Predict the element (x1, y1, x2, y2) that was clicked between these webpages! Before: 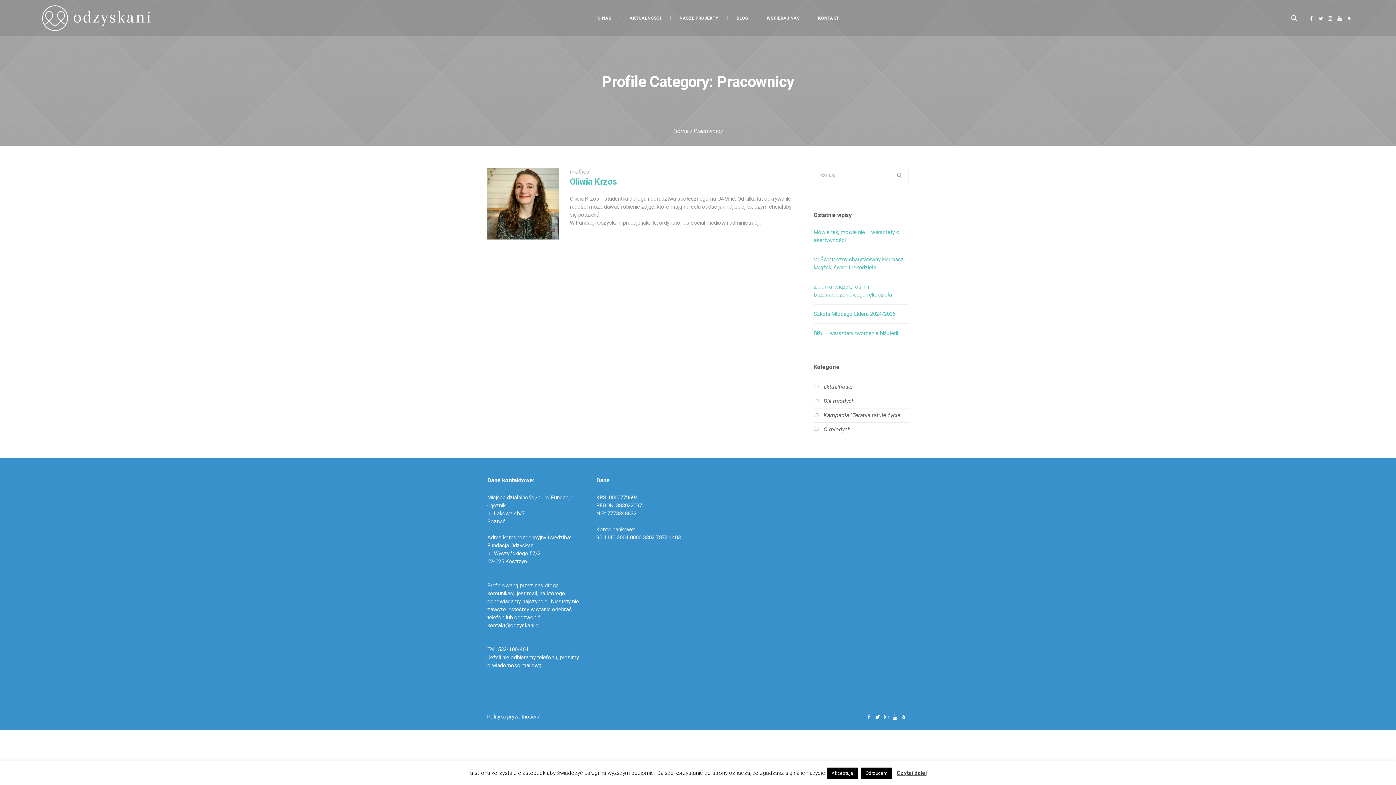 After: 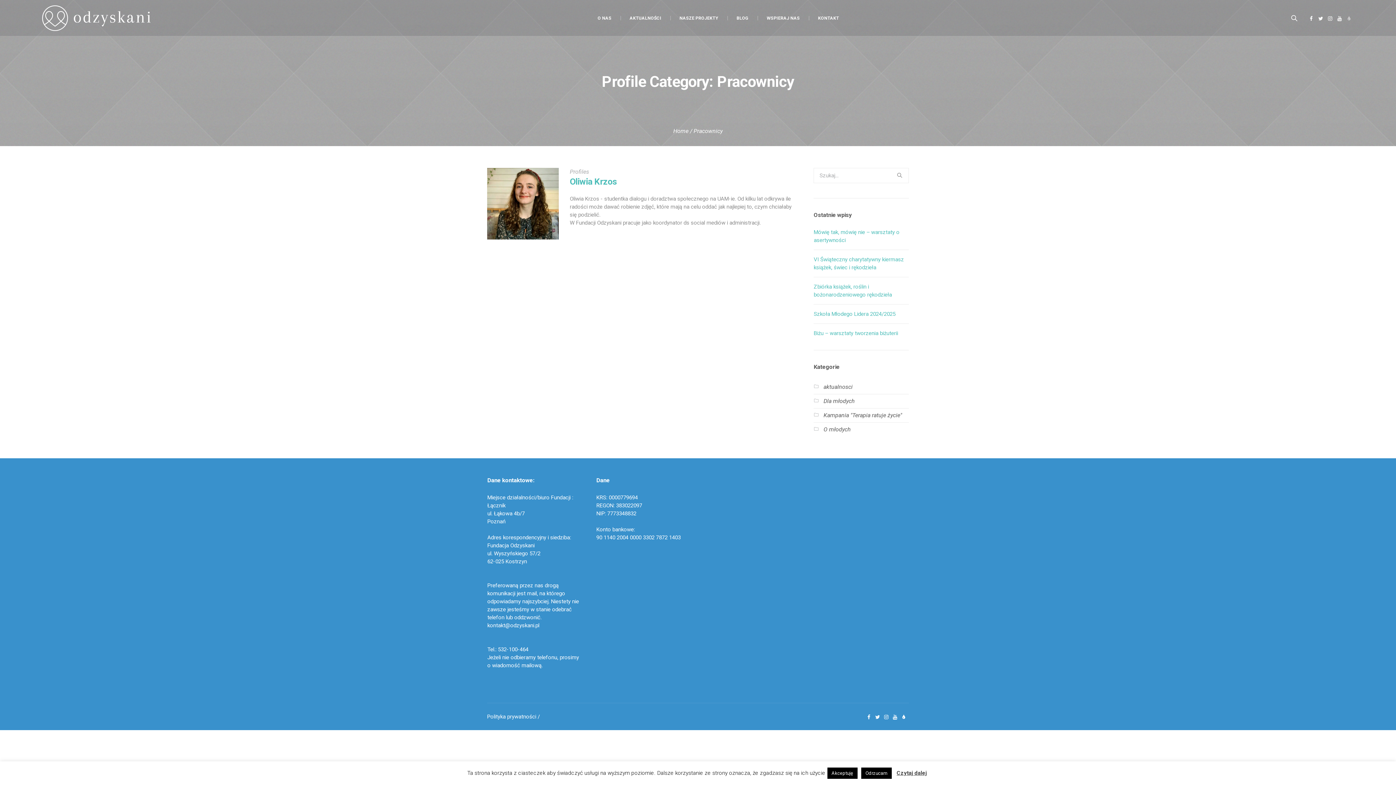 Action: bbox: (1345, 14, 1353, 22)